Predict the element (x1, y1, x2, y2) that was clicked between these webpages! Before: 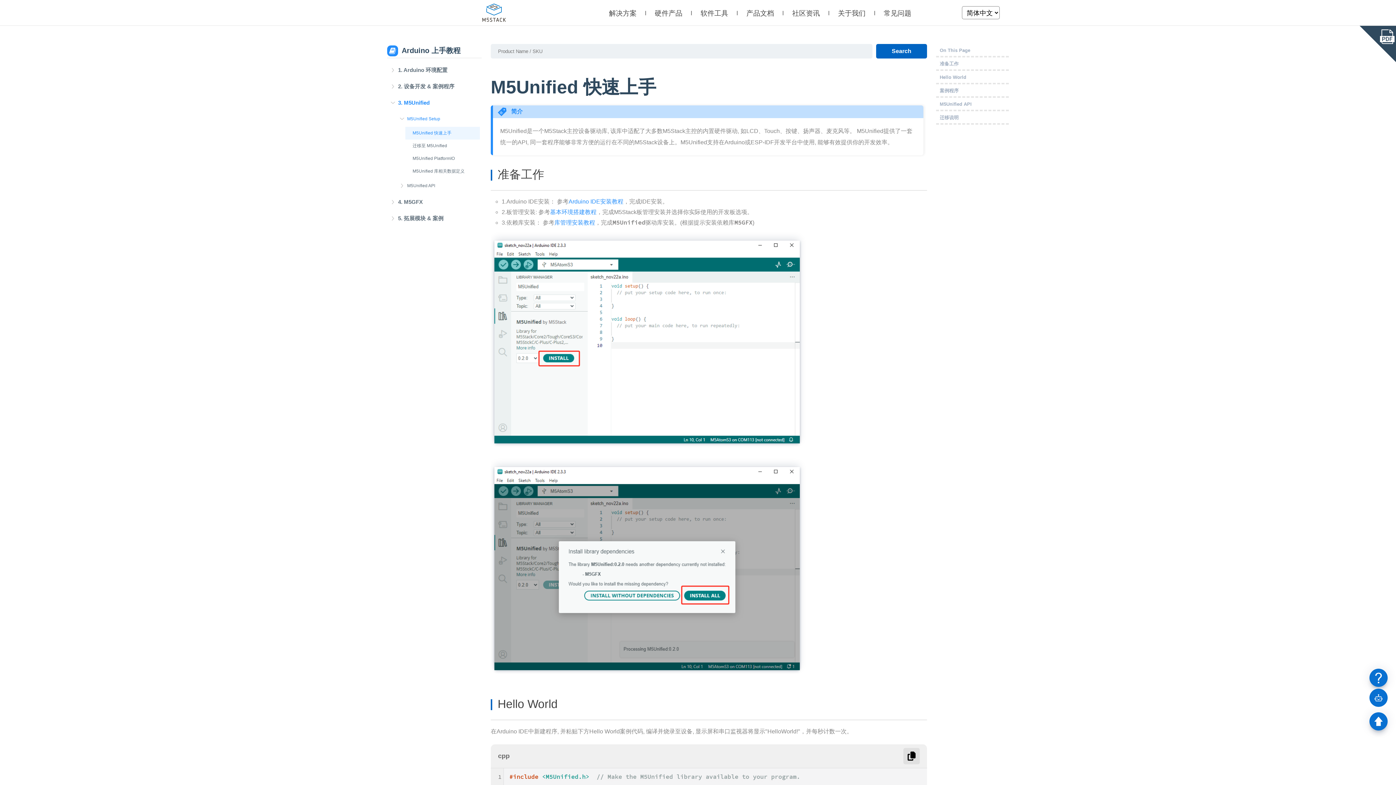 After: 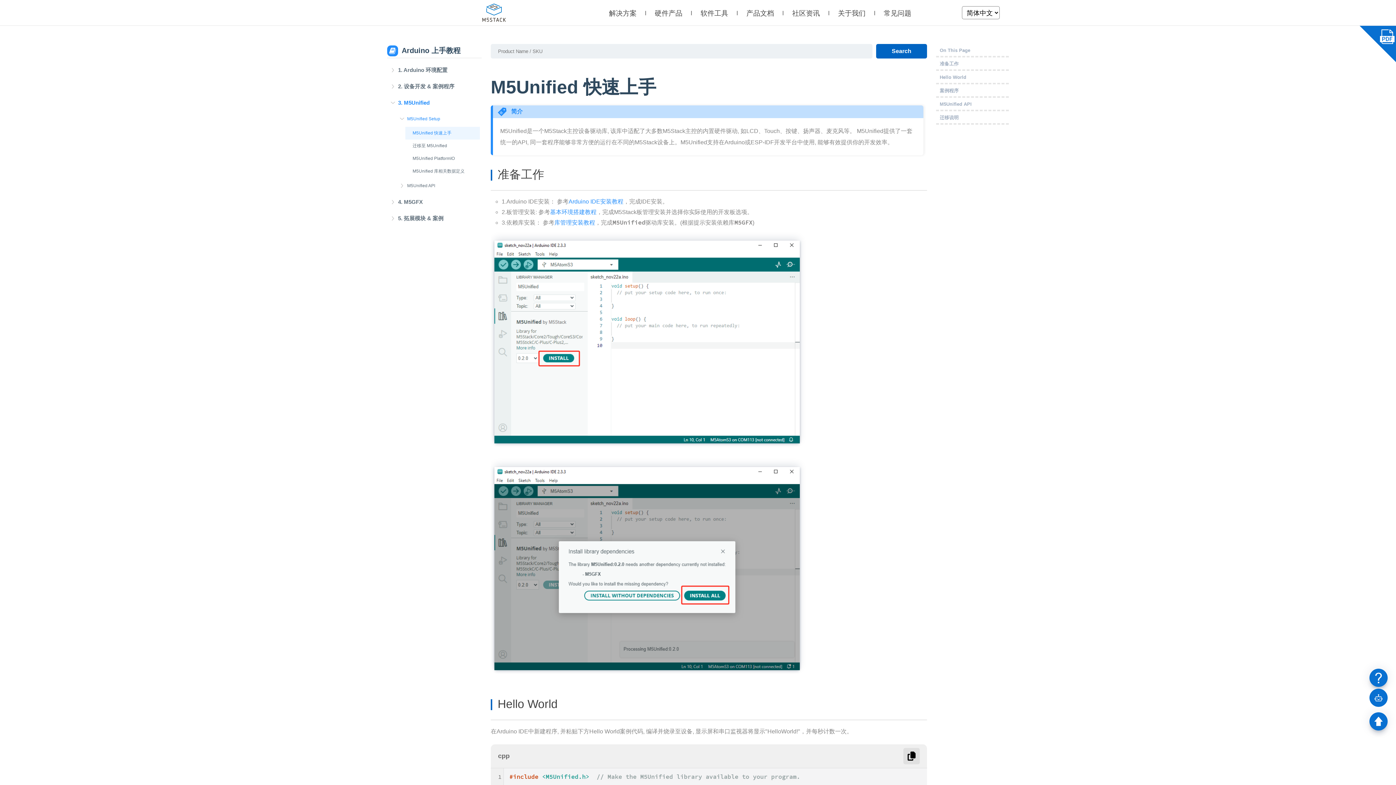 Action: bbox: (1380, 29, 1394, 44)